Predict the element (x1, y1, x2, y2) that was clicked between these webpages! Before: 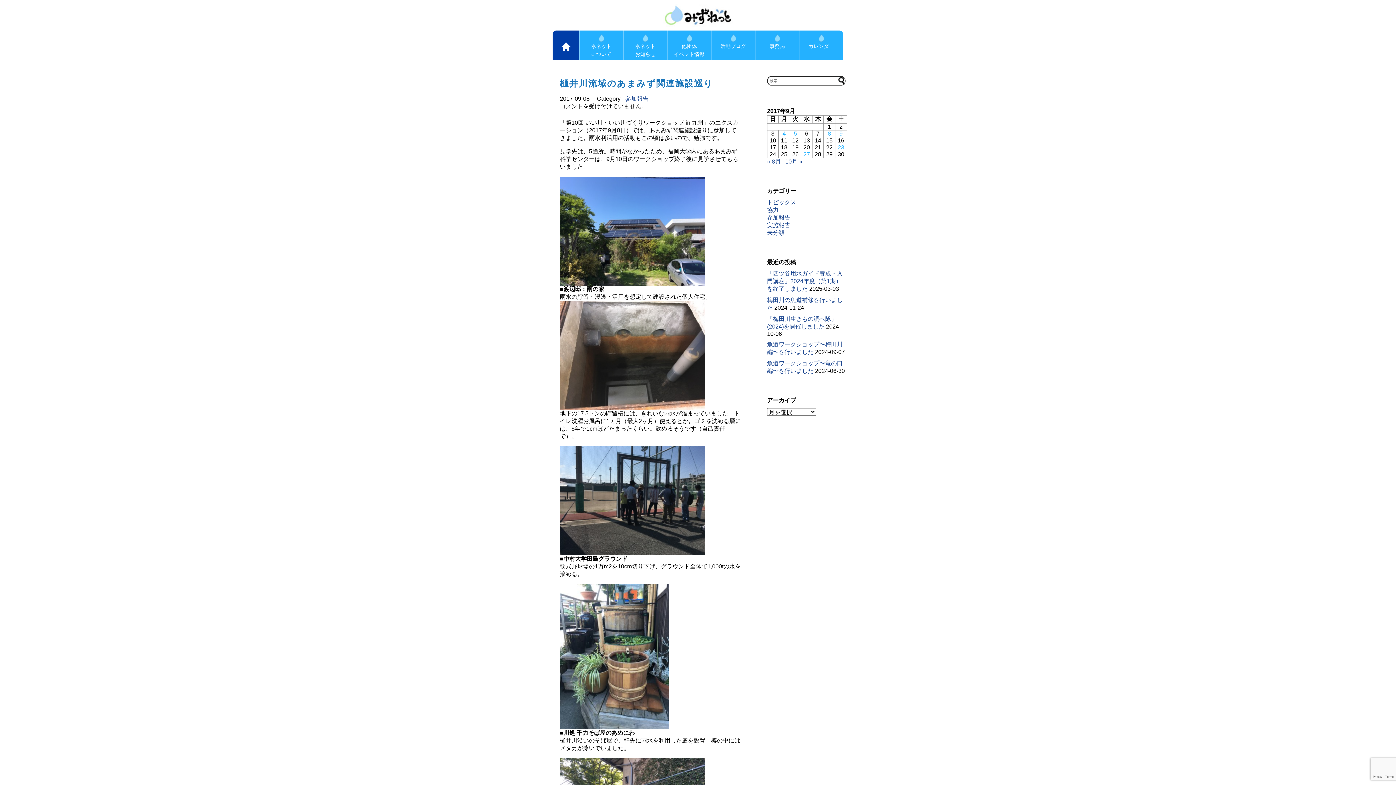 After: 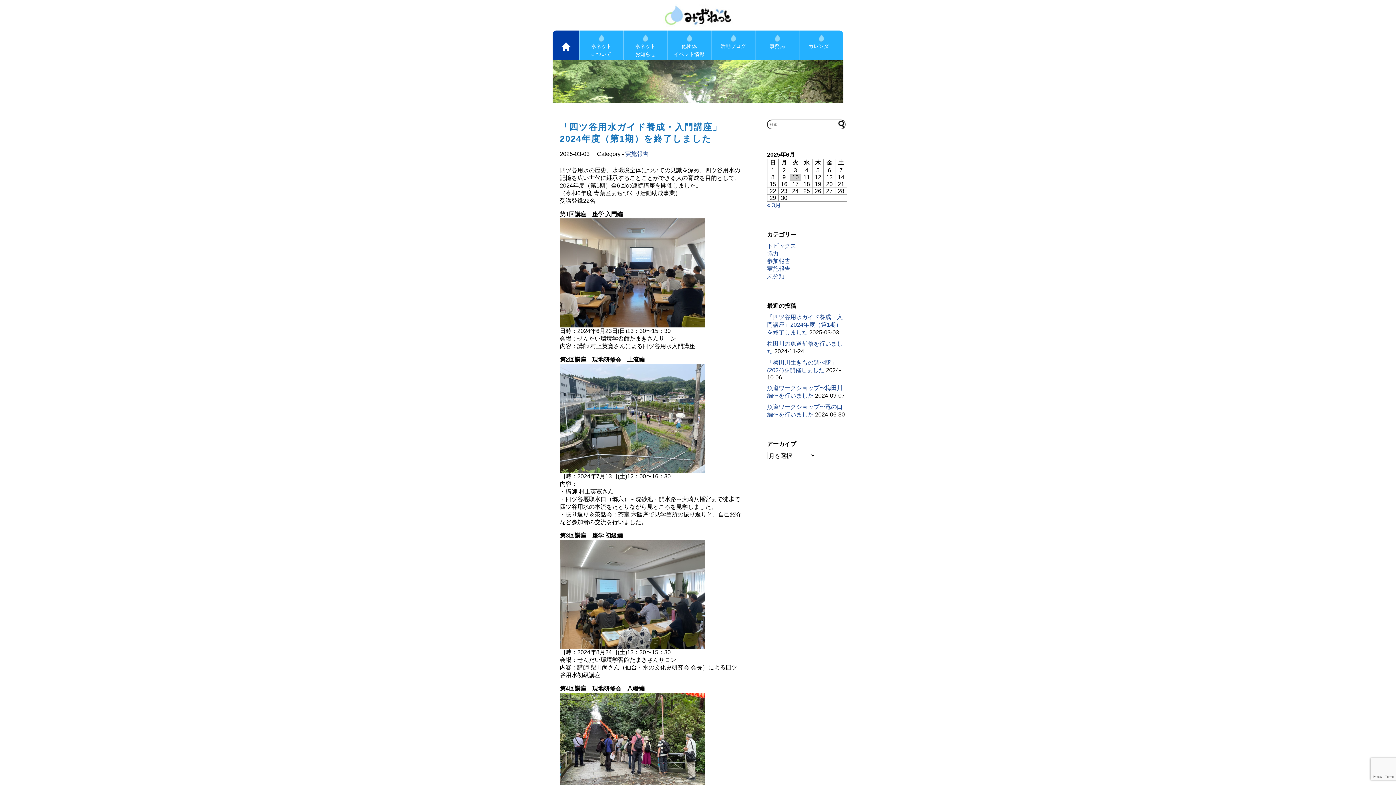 Action: bbox: (711, 30, 755, 59) label: 
活動ブログ